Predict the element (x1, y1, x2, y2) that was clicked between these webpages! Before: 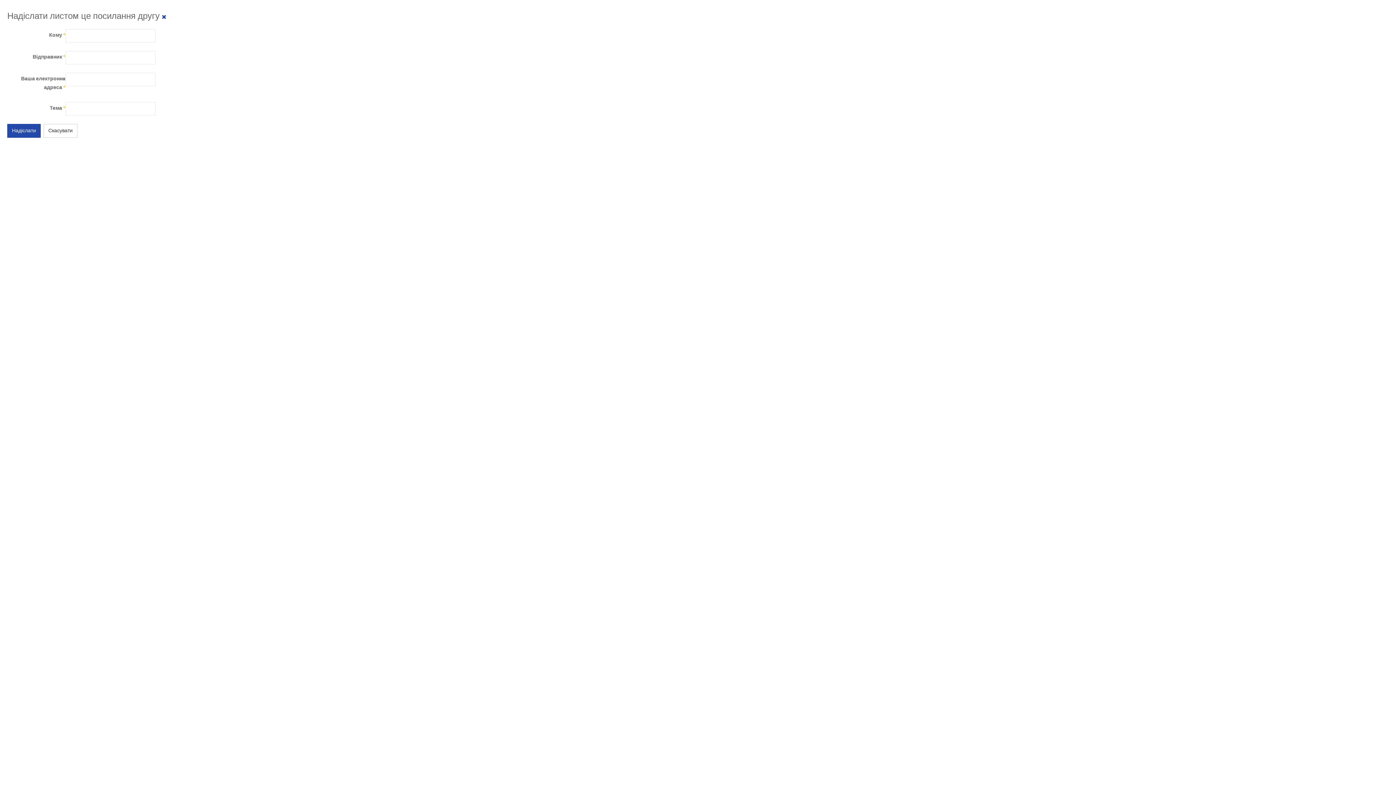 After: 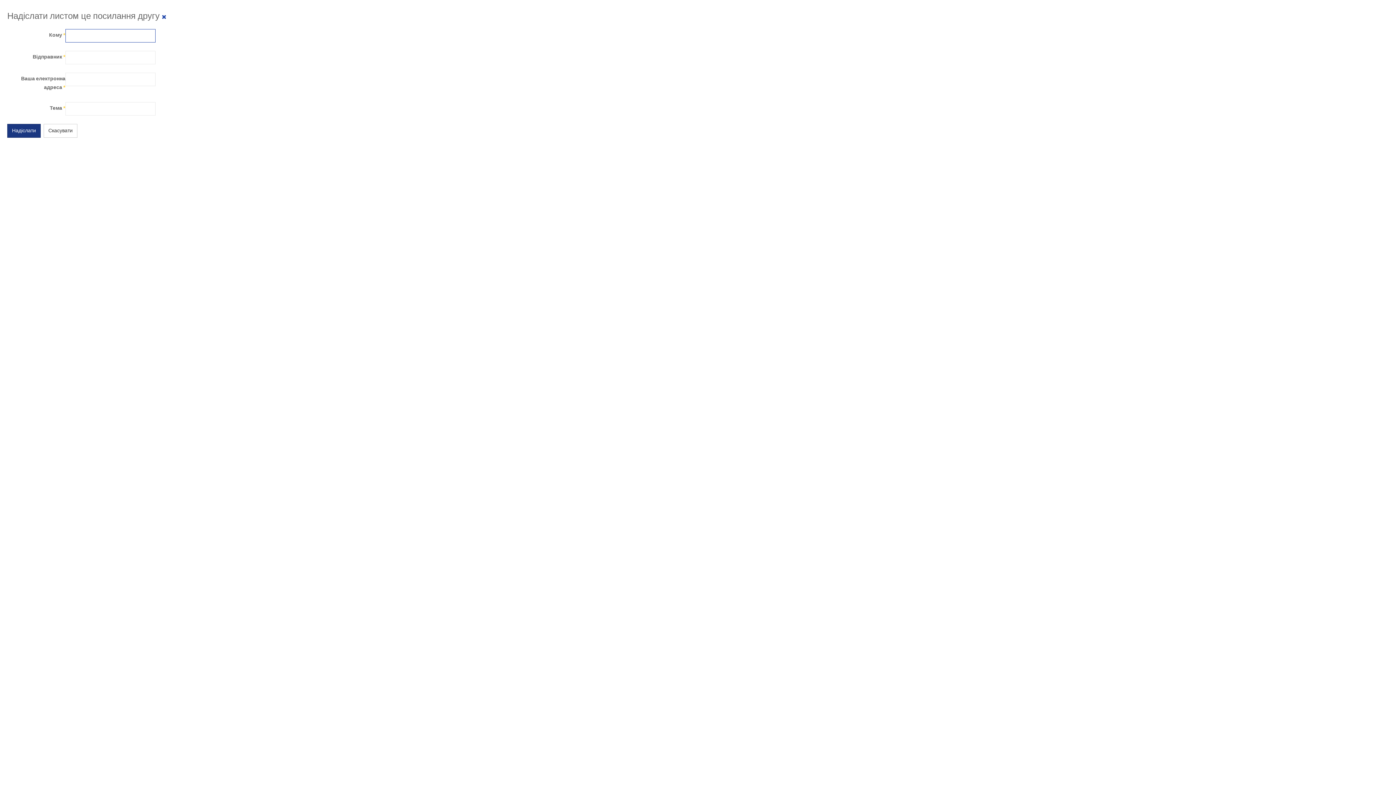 Action: label: Надіслати bbox: (7, 124, 40, 137)